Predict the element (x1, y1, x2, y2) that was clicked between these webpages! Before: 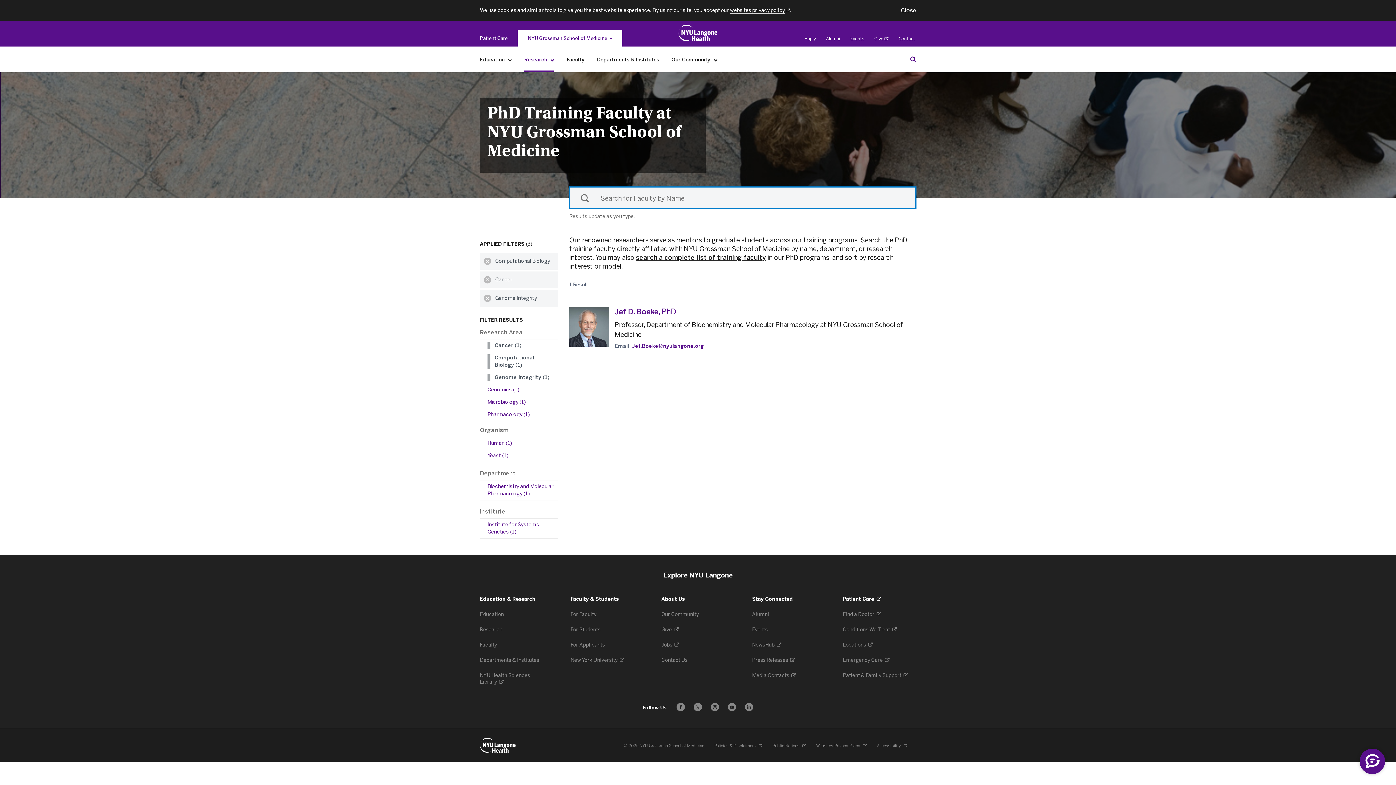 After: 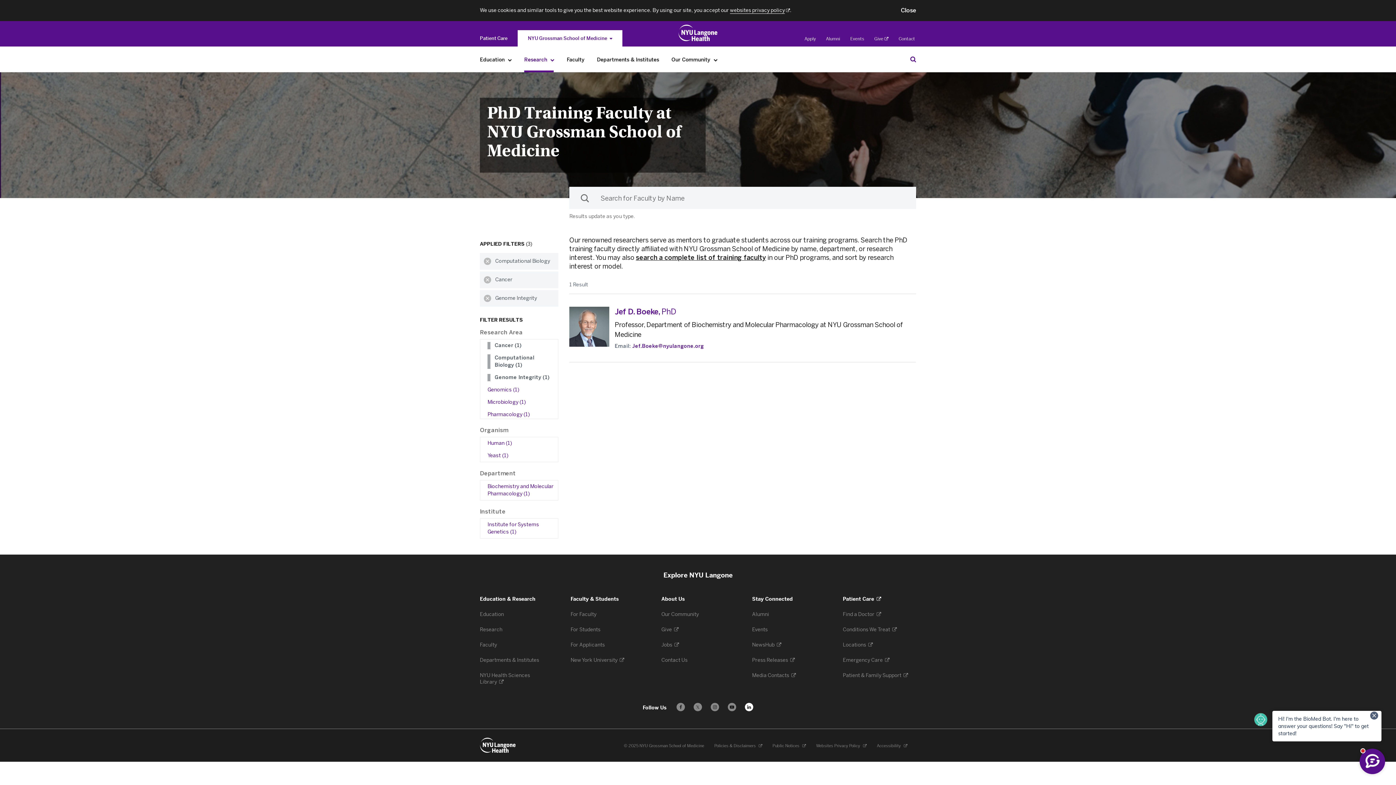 Action: label: Follow us on LinkedIn - Opens in a new window bbox: (745, 703, 753, 711)